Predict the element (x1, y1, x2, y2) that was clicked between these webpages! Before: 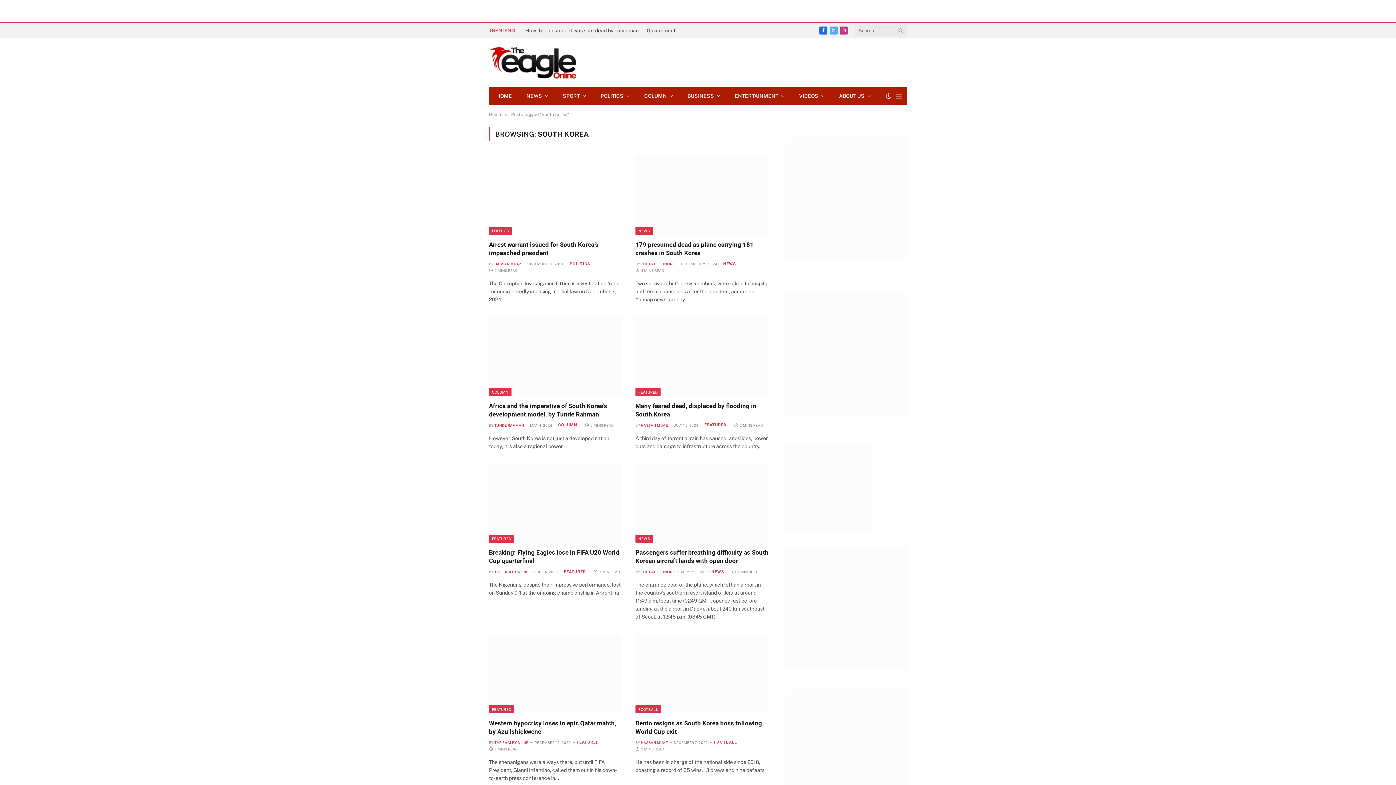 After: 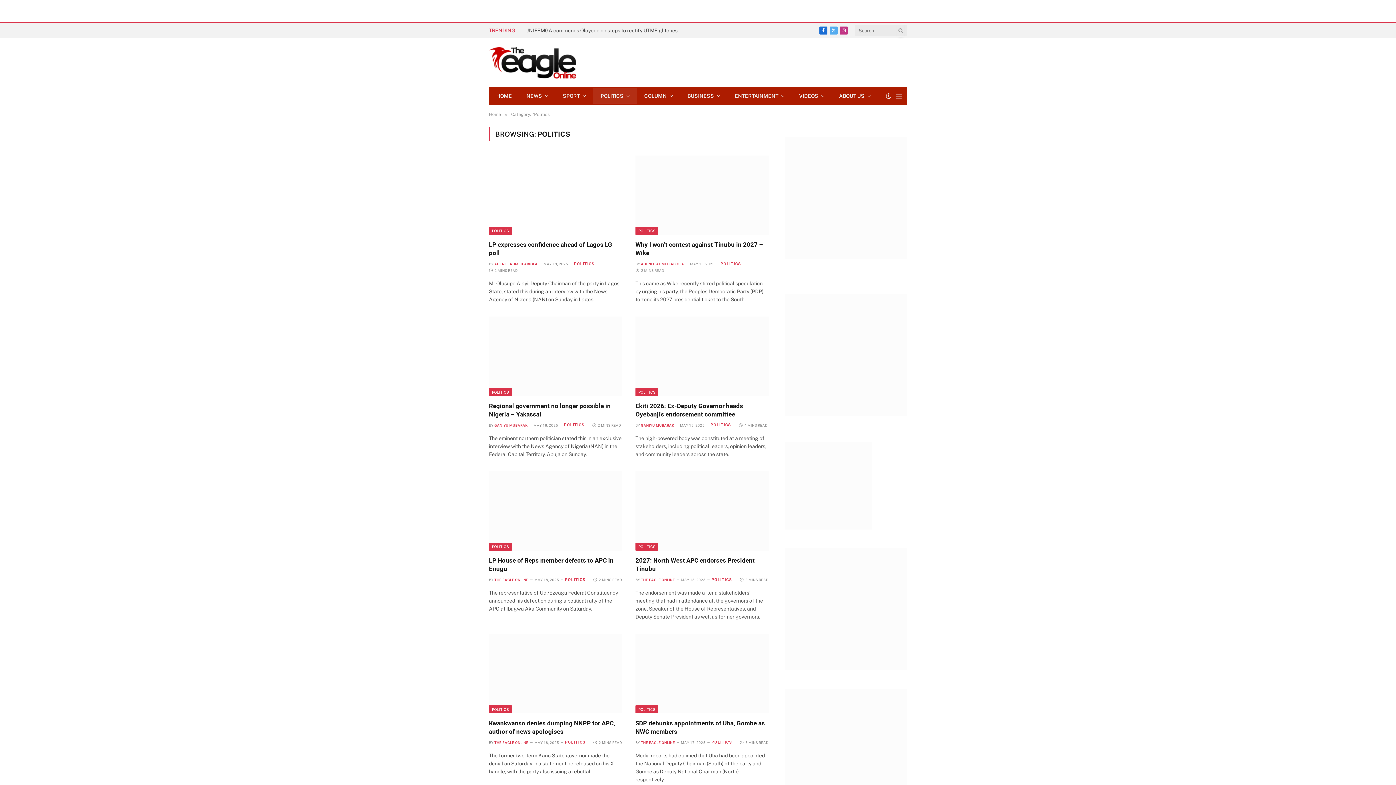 Action: bbox: (593, 87, 637, 104) label: POLITICS